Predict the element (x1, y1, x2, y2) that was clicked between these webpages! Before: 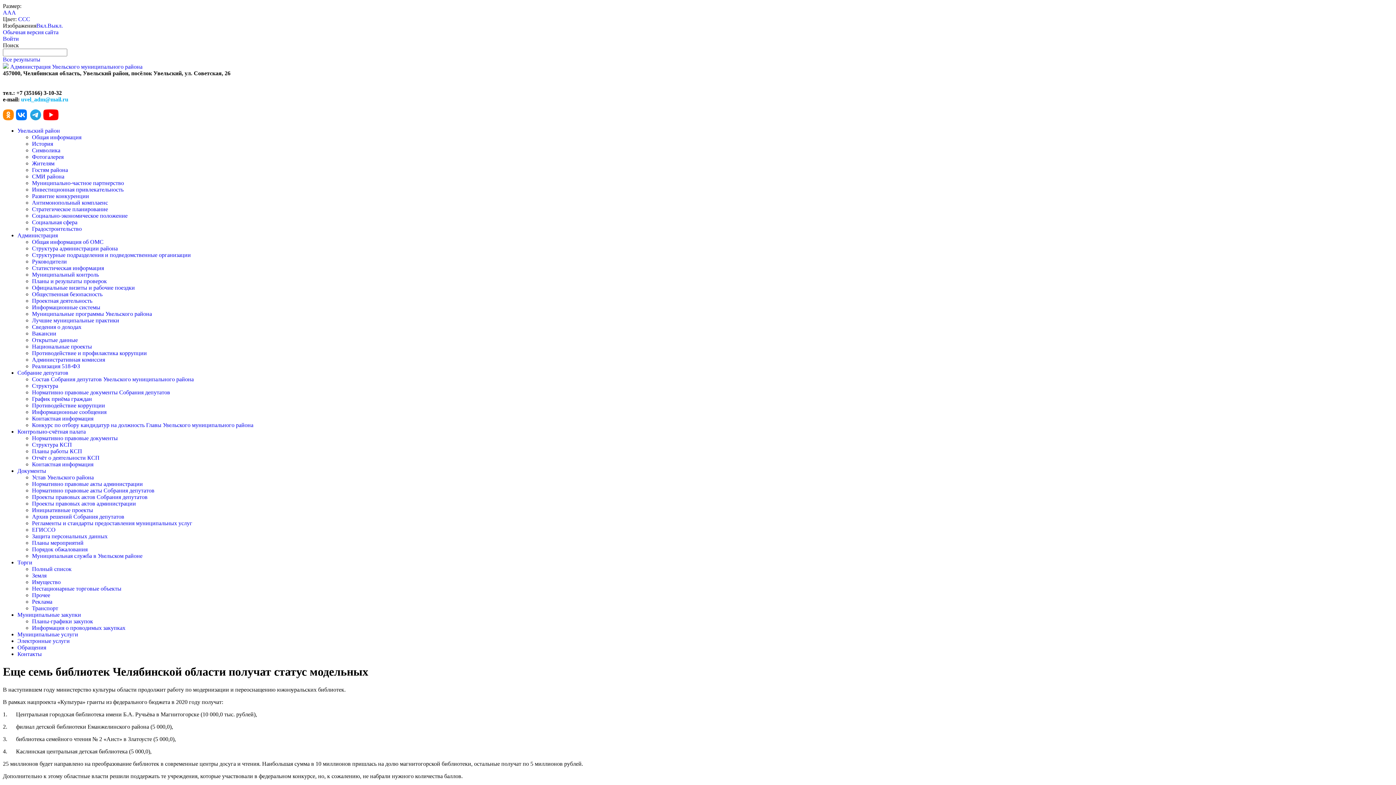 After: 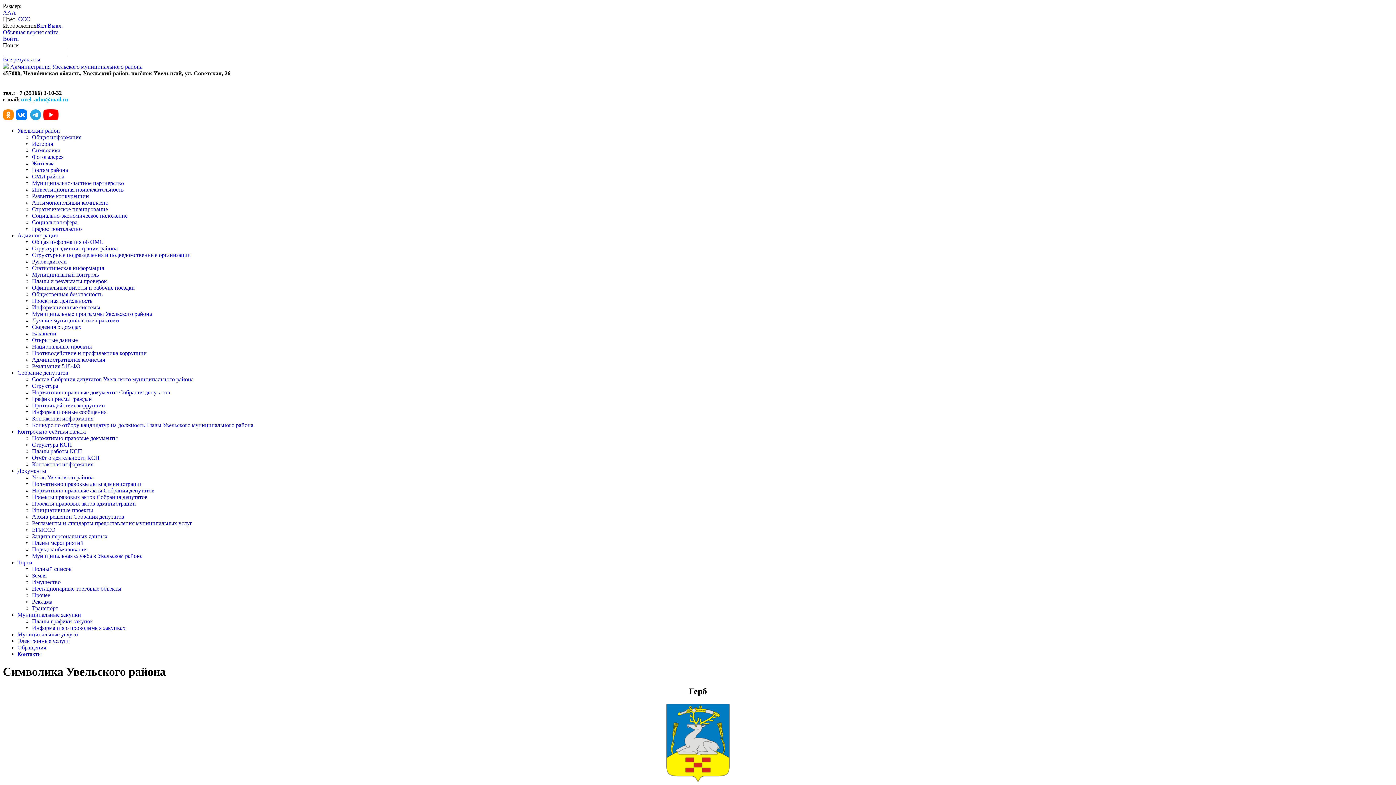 Action: label: Символика bbox: (32, 147, 60, 153)